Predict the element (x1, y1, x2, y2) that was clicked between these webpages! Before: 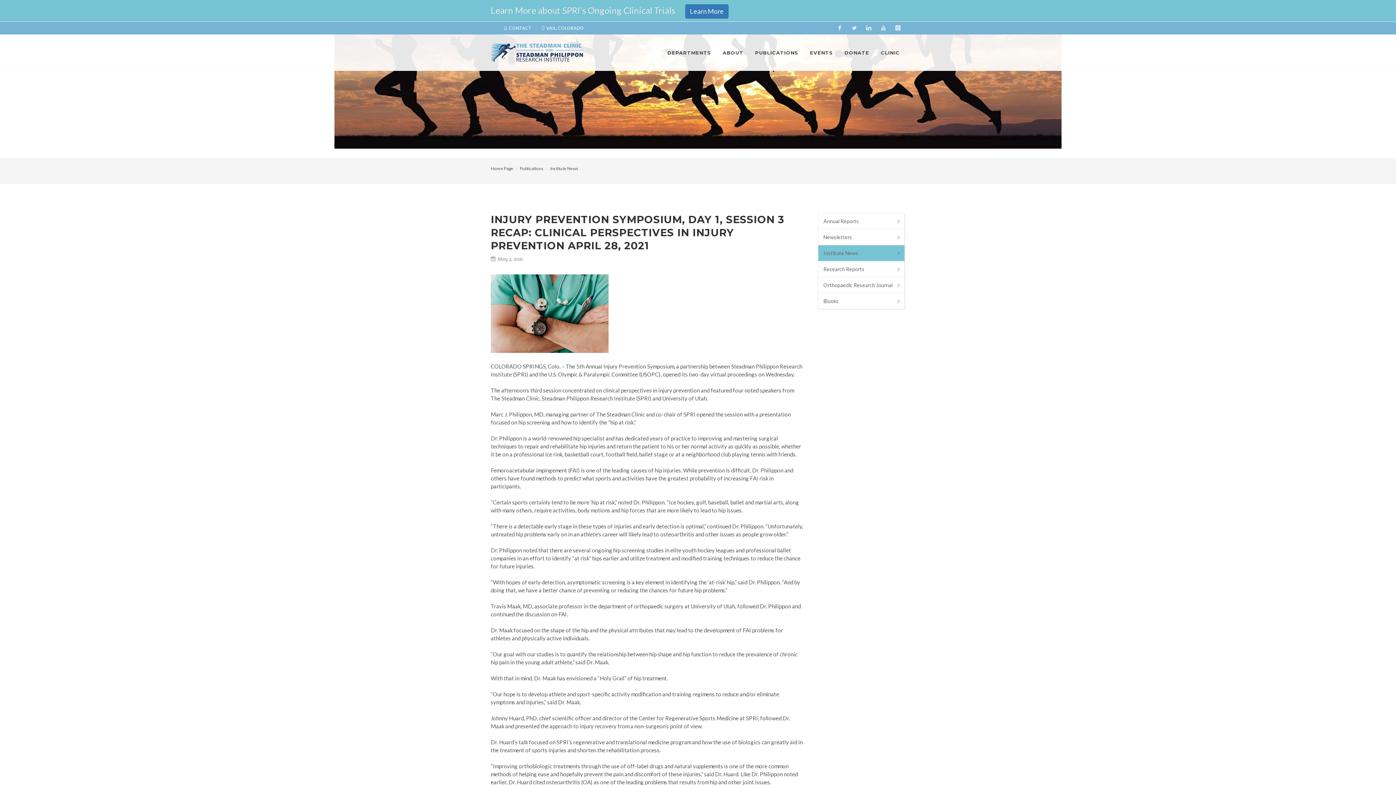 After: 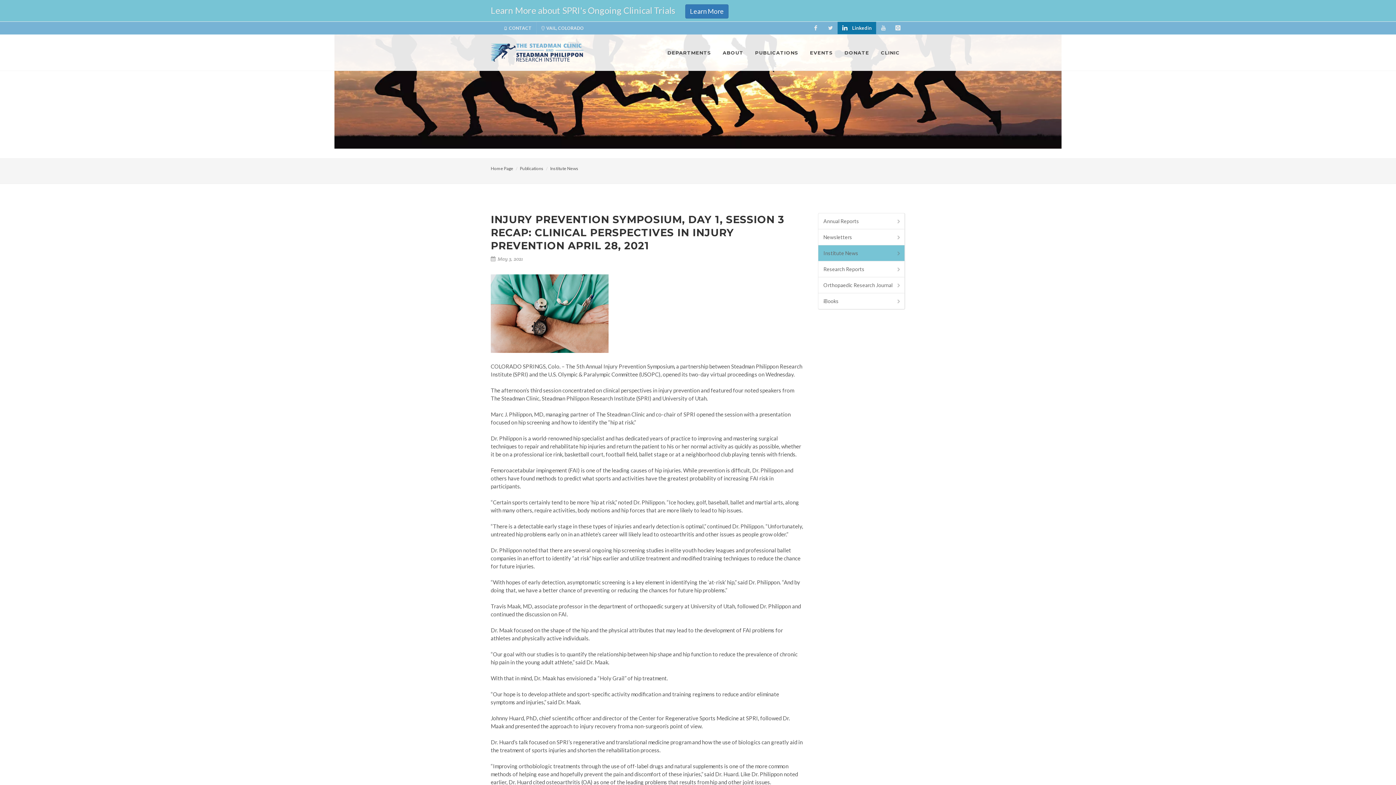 Action: bbox: (861, 21, 876, 34) label: Linkedin